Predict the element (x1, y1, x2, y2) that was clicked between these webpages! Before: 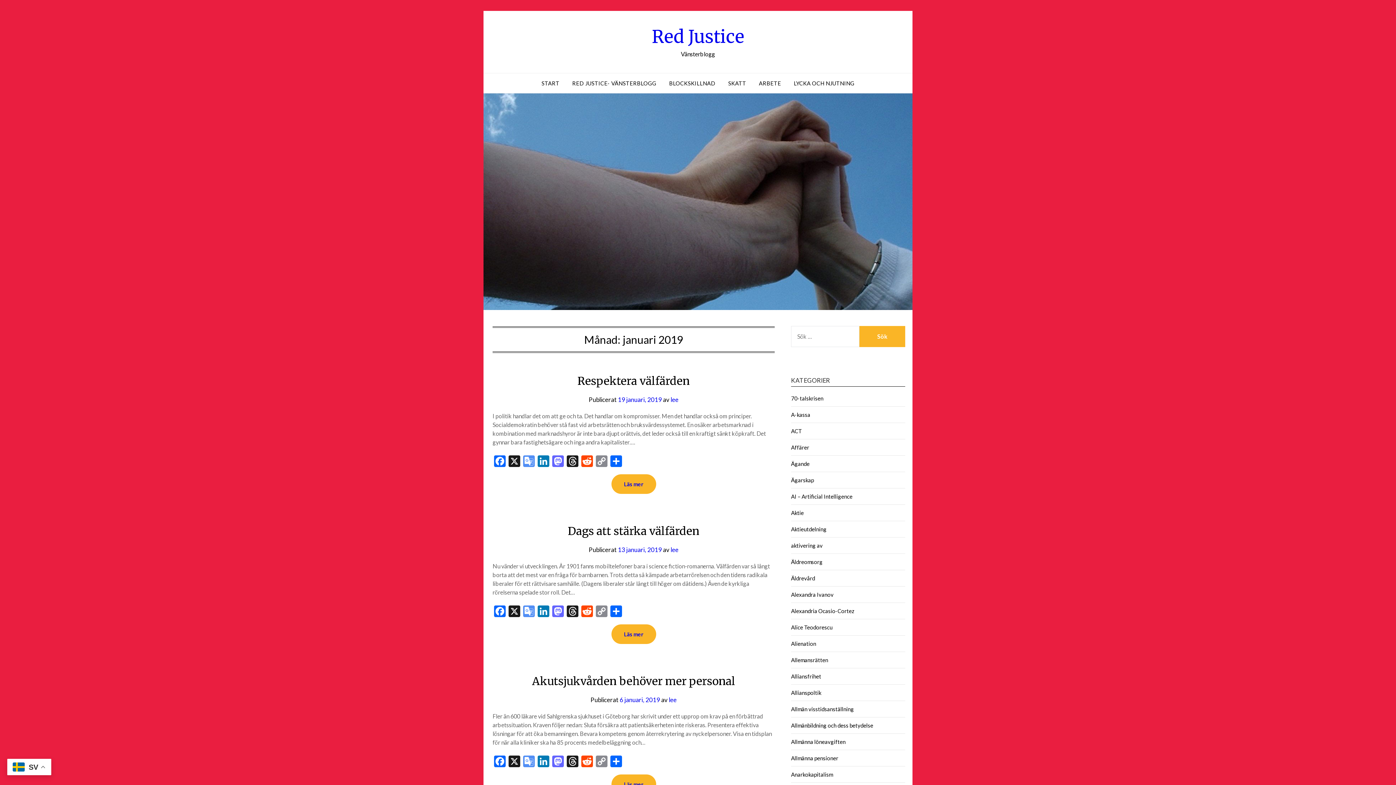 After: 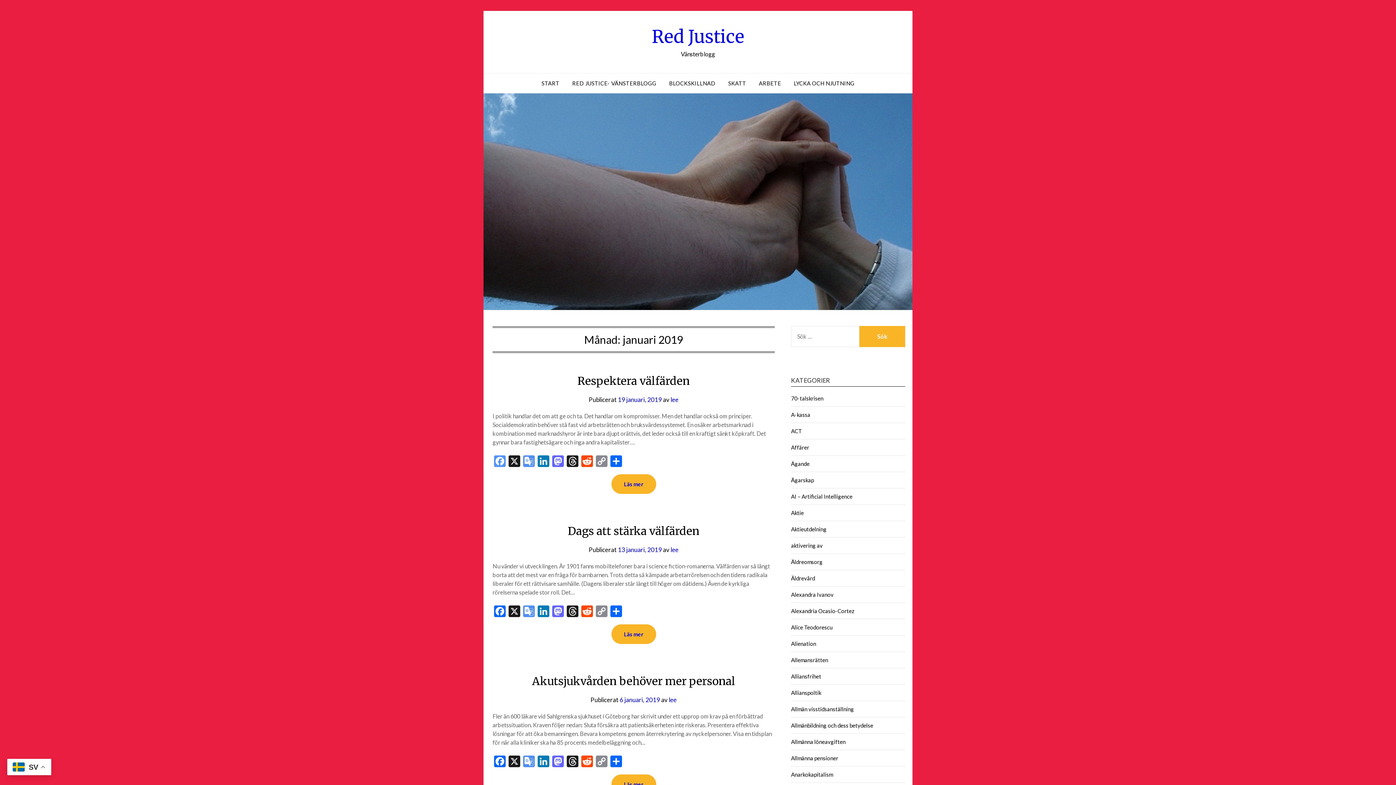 Action: bbox: (492, 455, 507, 468) label: Facebook